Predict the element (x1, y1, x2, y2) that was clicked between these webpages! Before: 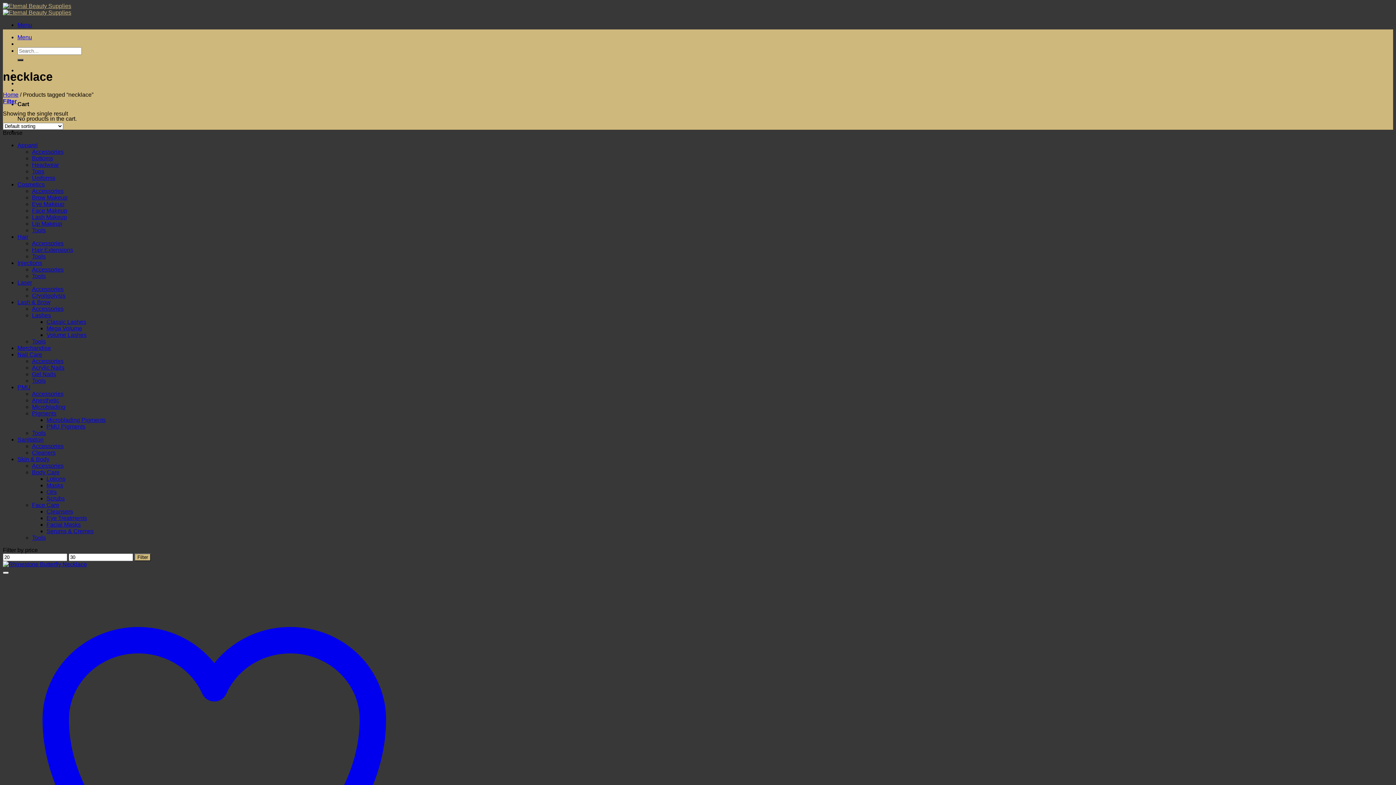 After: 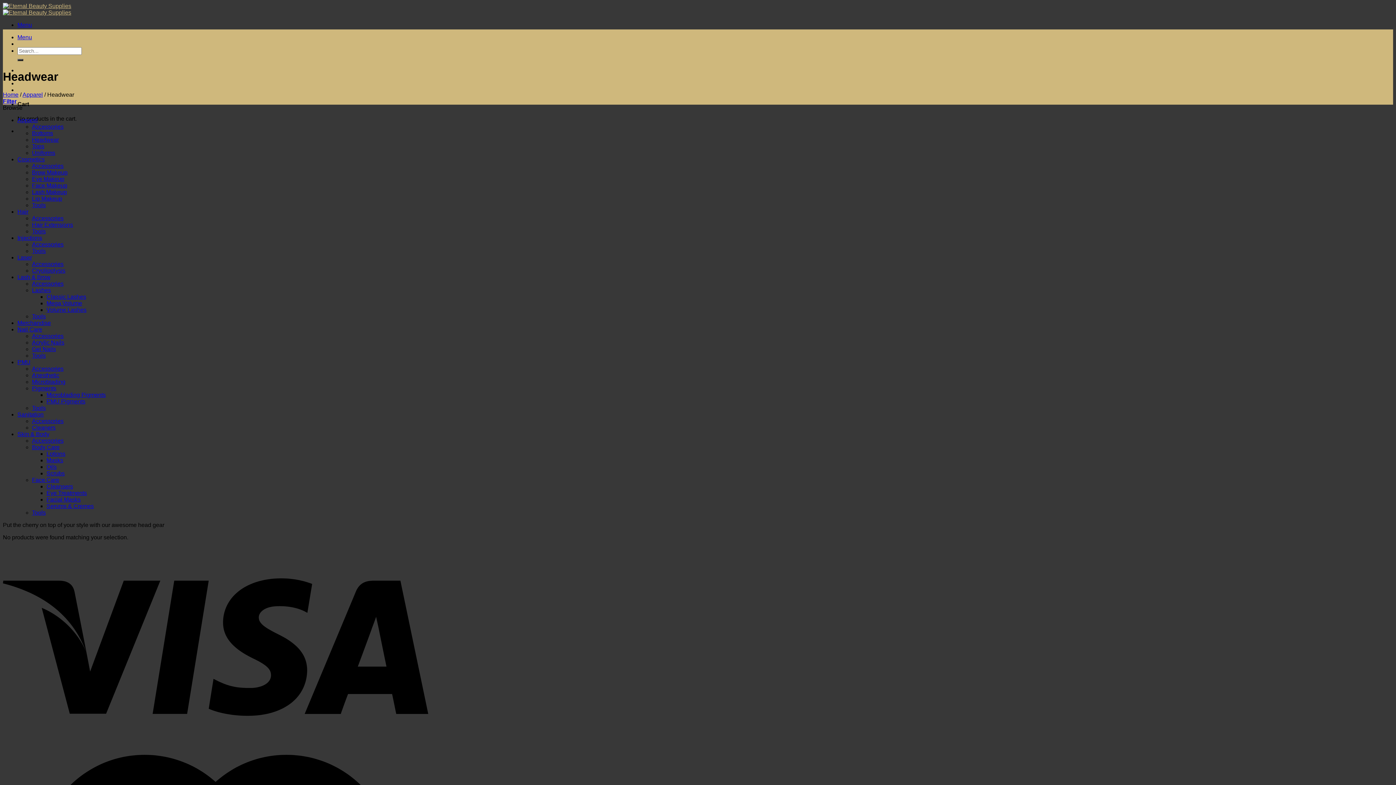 Action: bbox: (32, 161, 58, 167) label: Headwear